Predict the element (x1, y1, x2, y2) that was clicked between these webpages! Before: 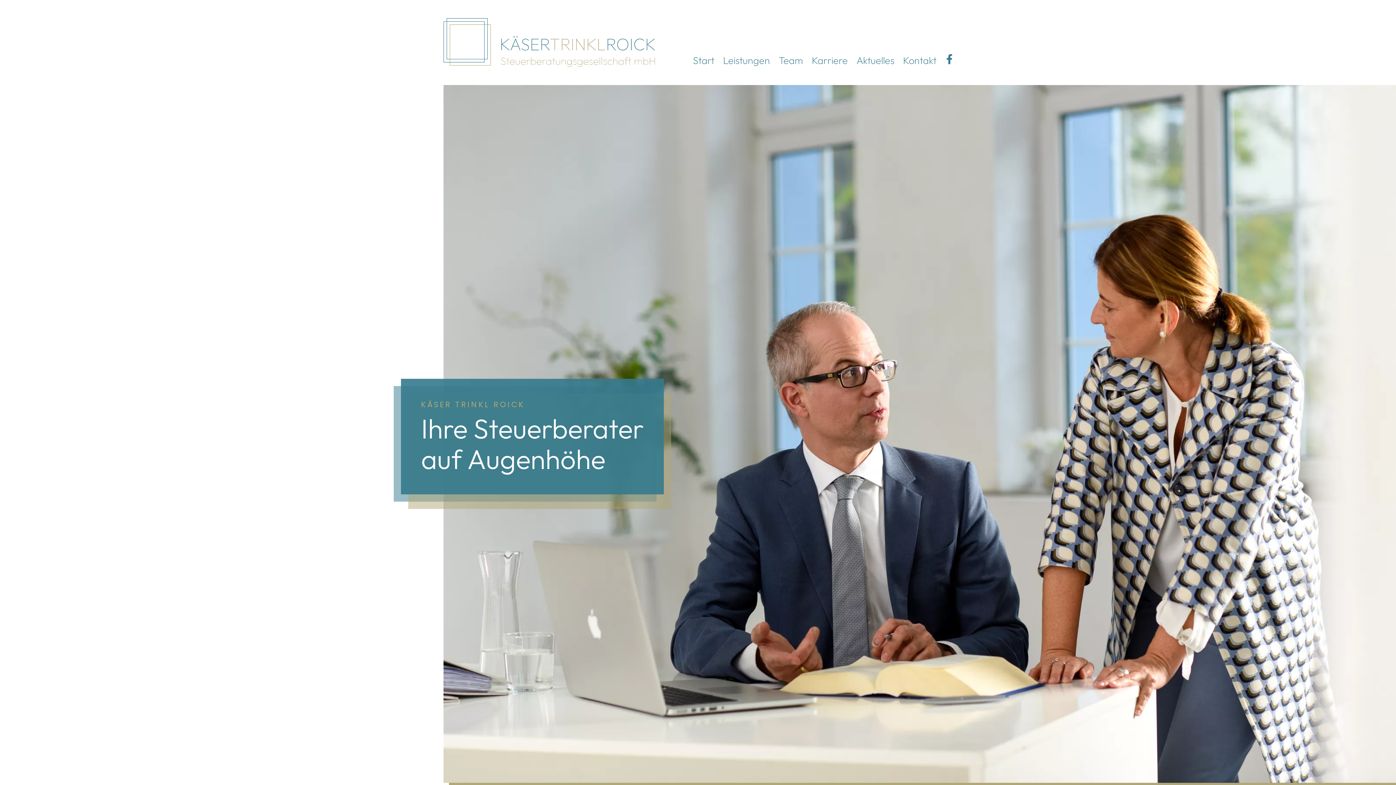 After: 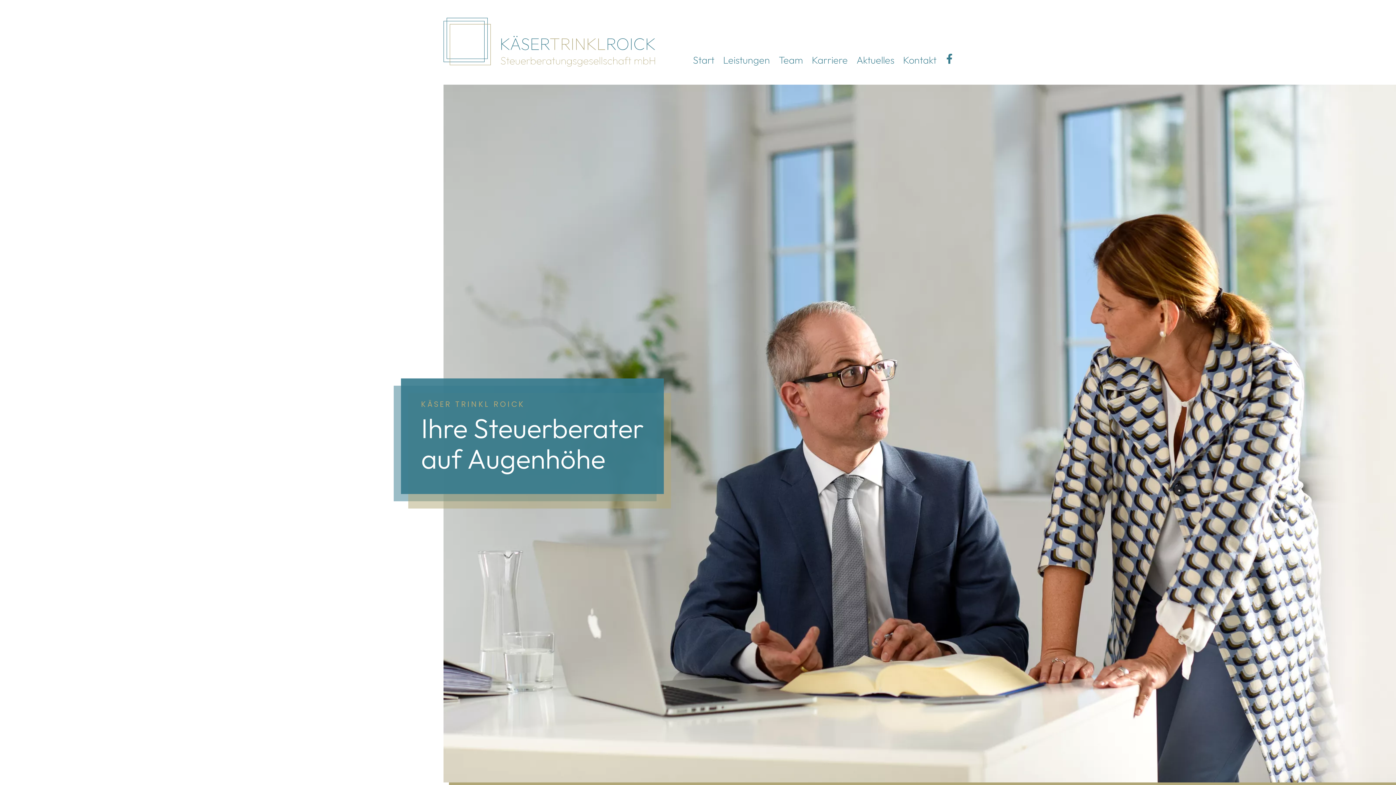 Action: label: Start bbox: (688, 54, 718, 66)